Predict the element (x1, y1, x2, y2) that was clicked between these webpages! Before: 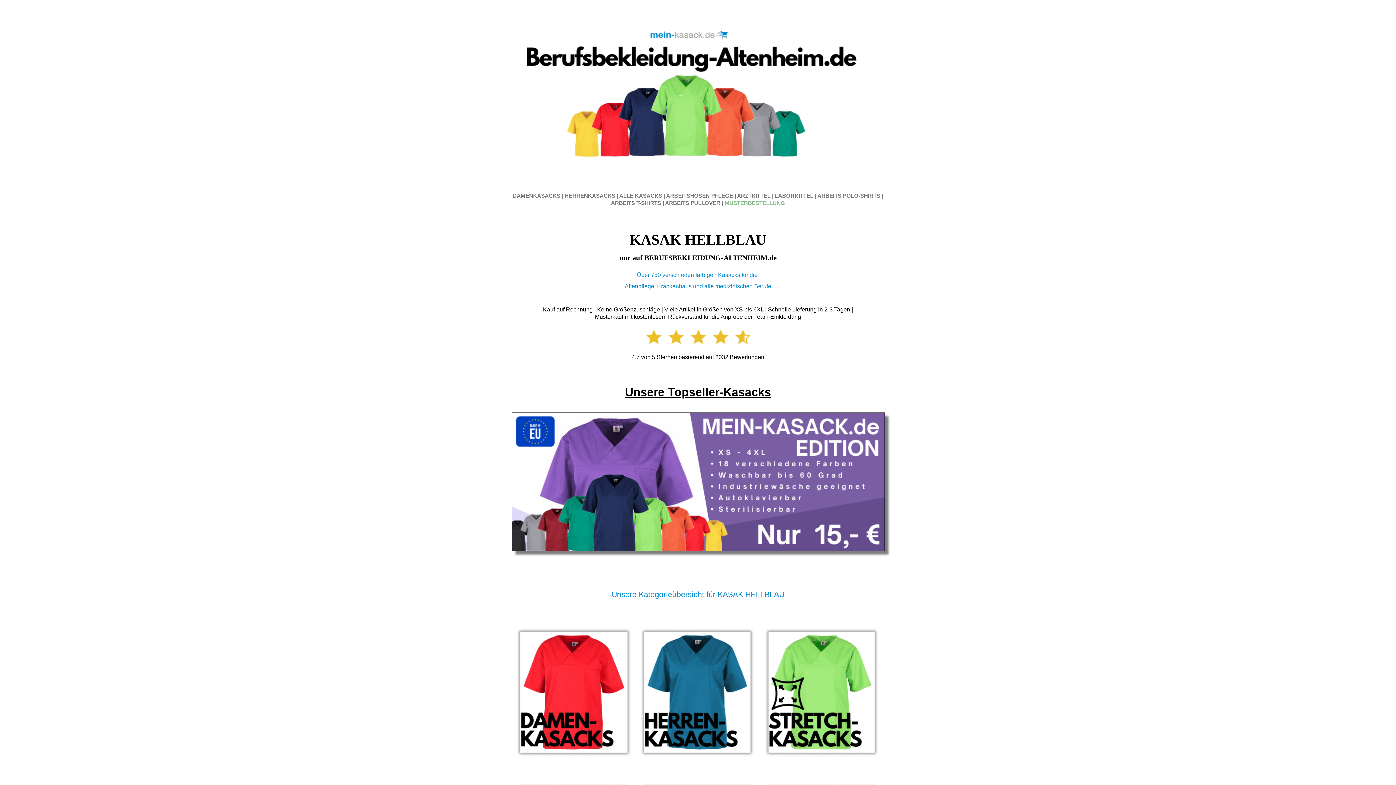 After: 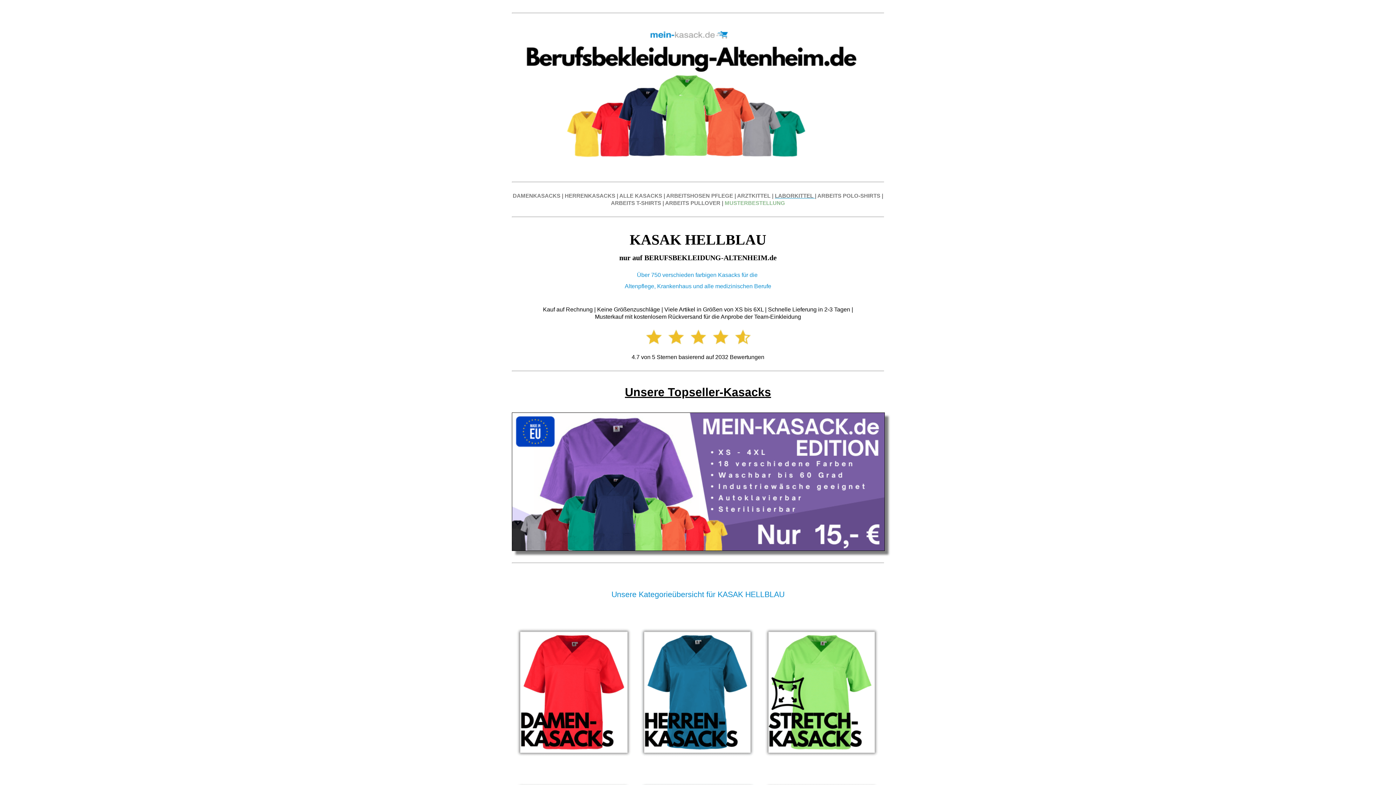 Action: label: LABORKITTEL  bbox: (775, 192, 815, 198)